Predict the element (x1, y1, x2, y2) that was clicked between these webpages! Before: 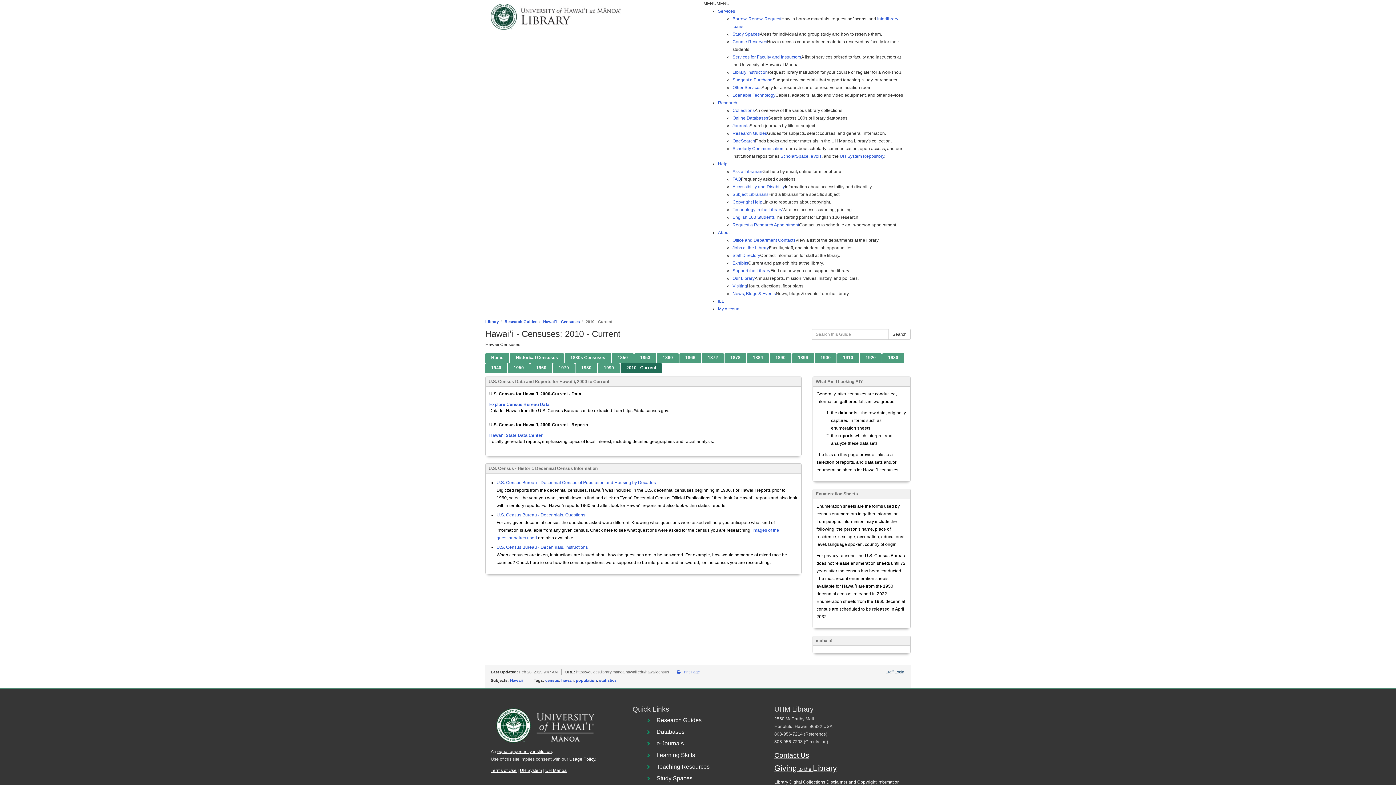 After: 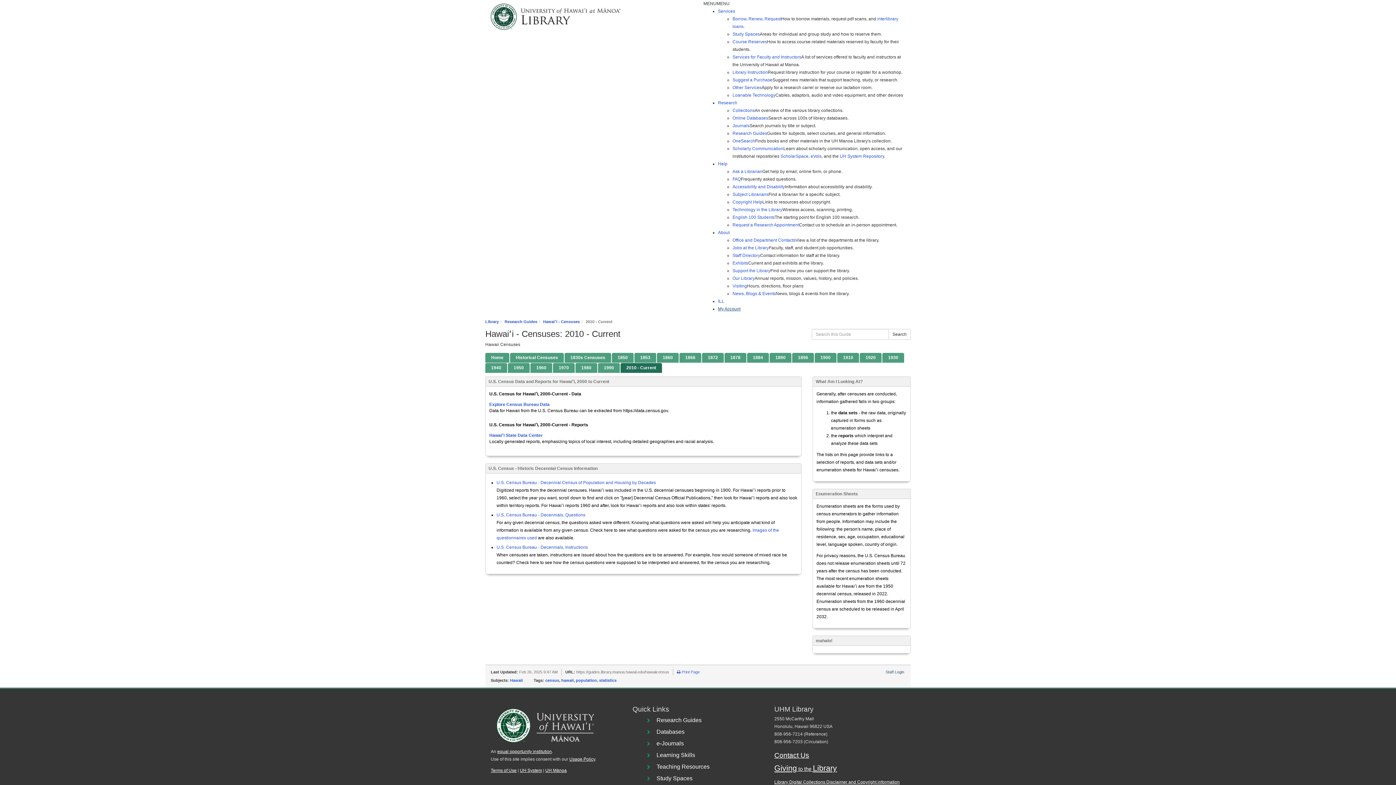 Action: label: My Account bbox: (718, 306, 740, 311)